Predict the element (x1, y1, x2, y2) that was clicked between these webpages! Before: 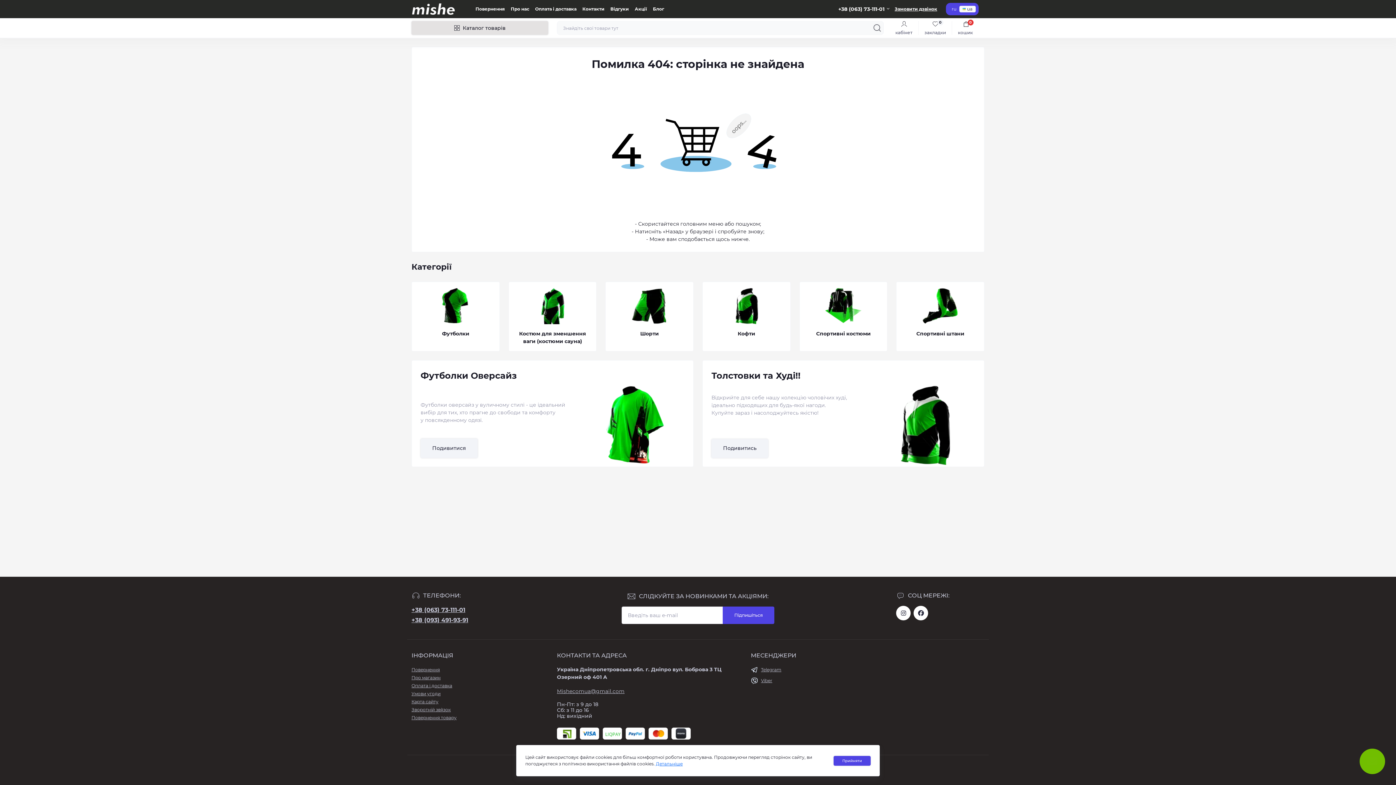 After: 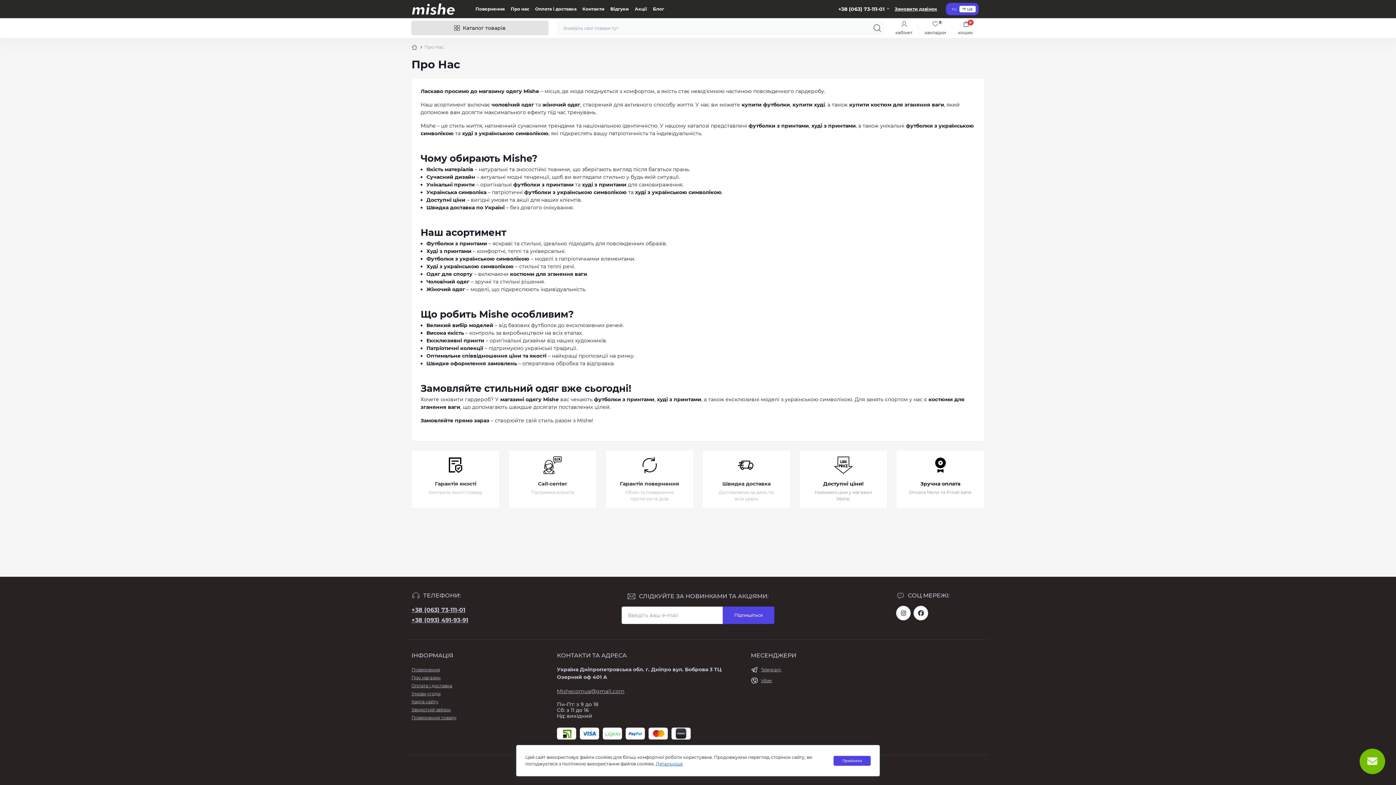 Action: bbox: (510, 6, 529, 11) label: Про нас